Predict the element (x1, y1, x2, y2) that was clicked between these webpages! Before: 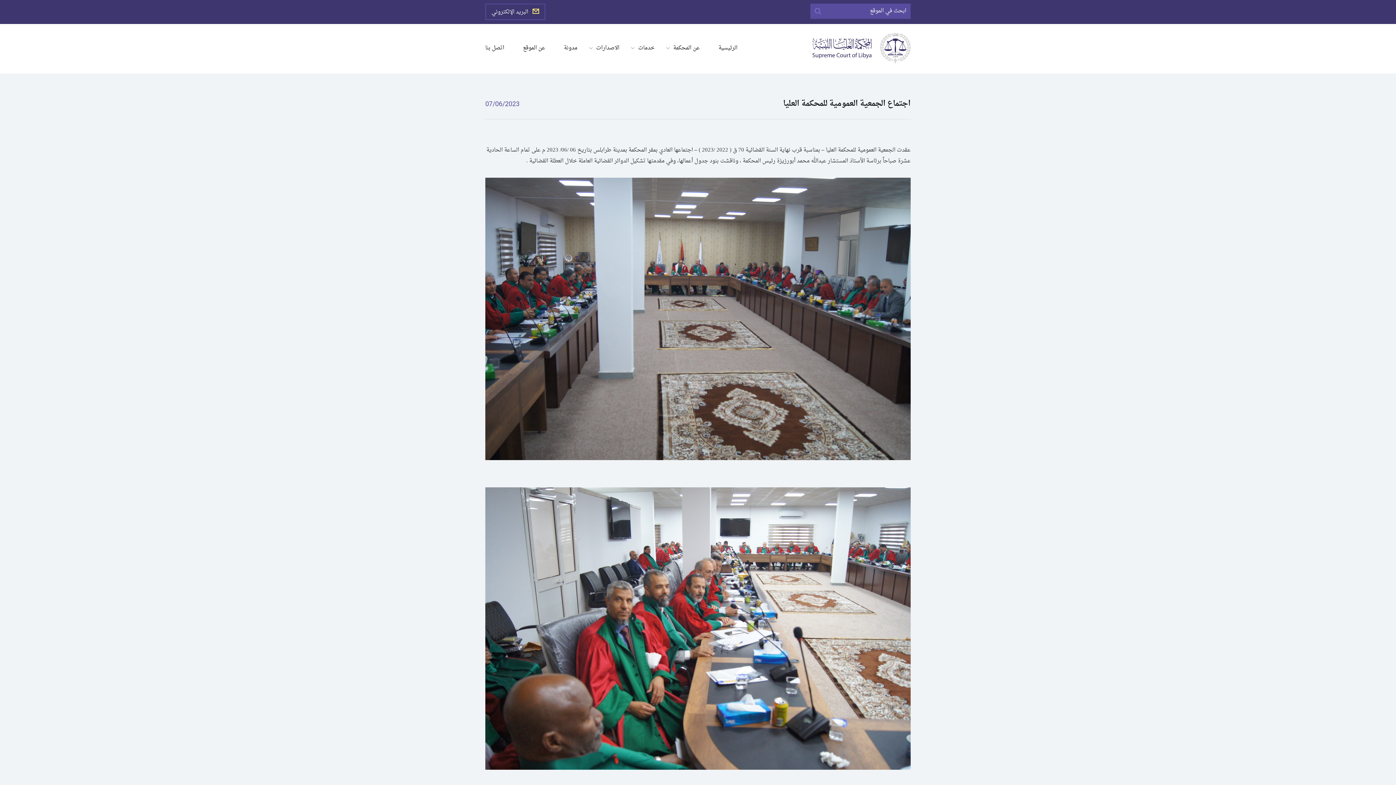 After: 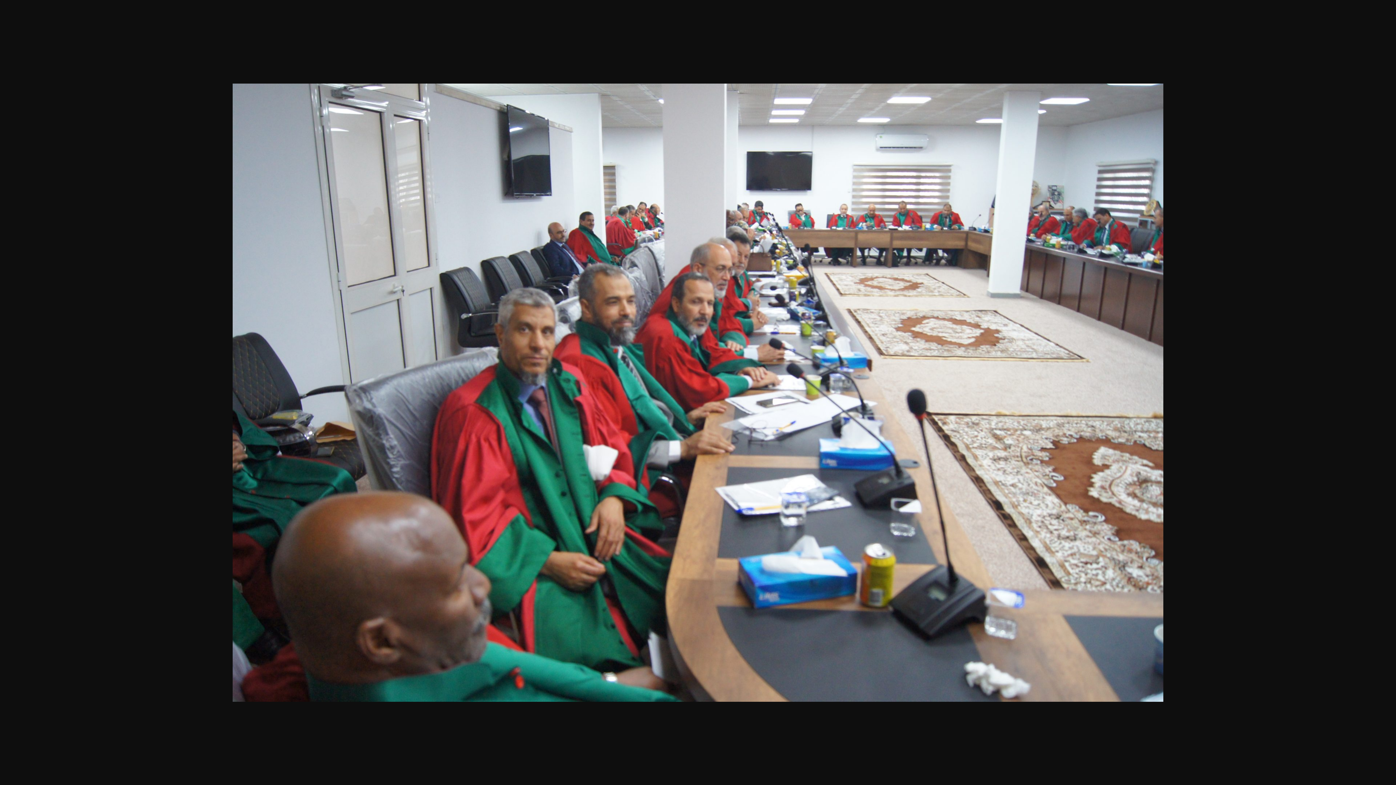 Action: bbox: (485, 632, 910, 643)